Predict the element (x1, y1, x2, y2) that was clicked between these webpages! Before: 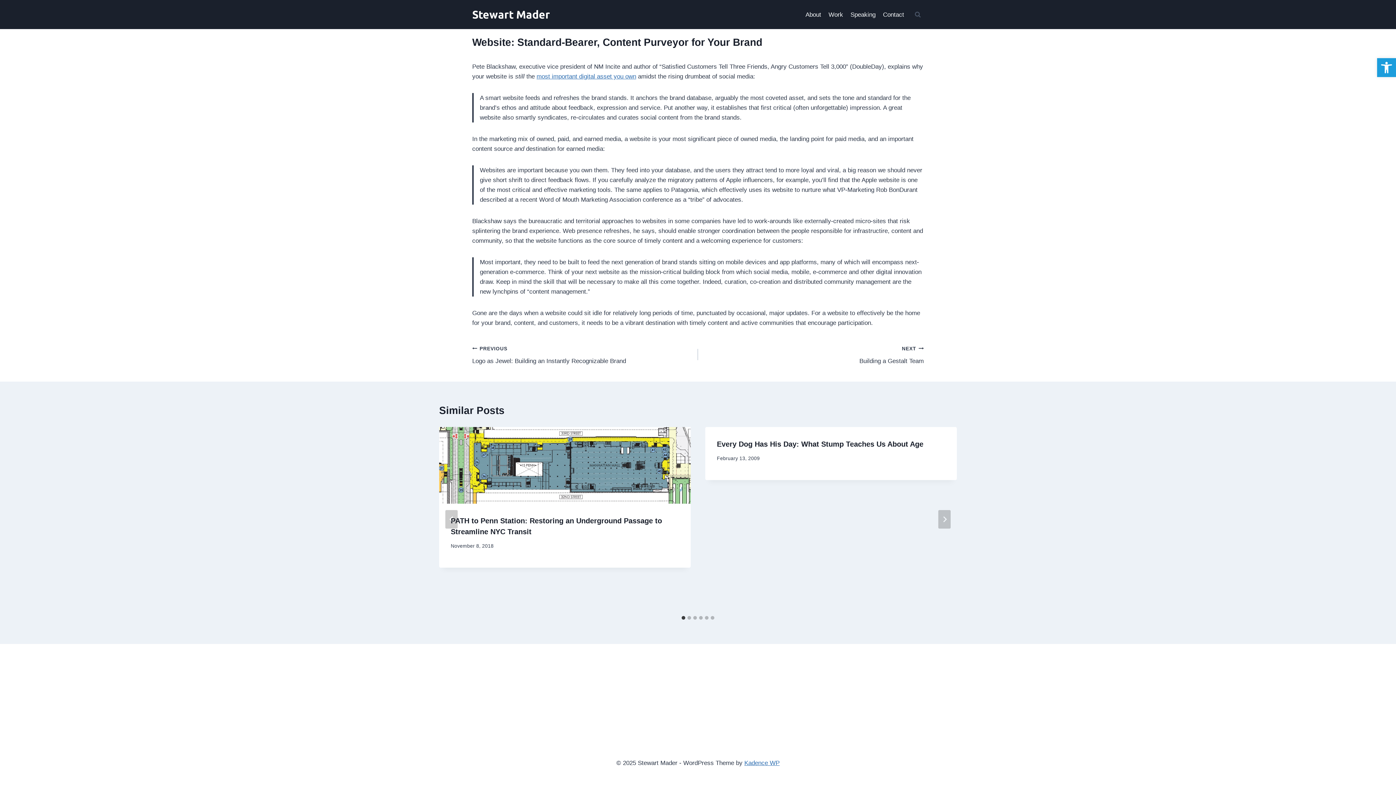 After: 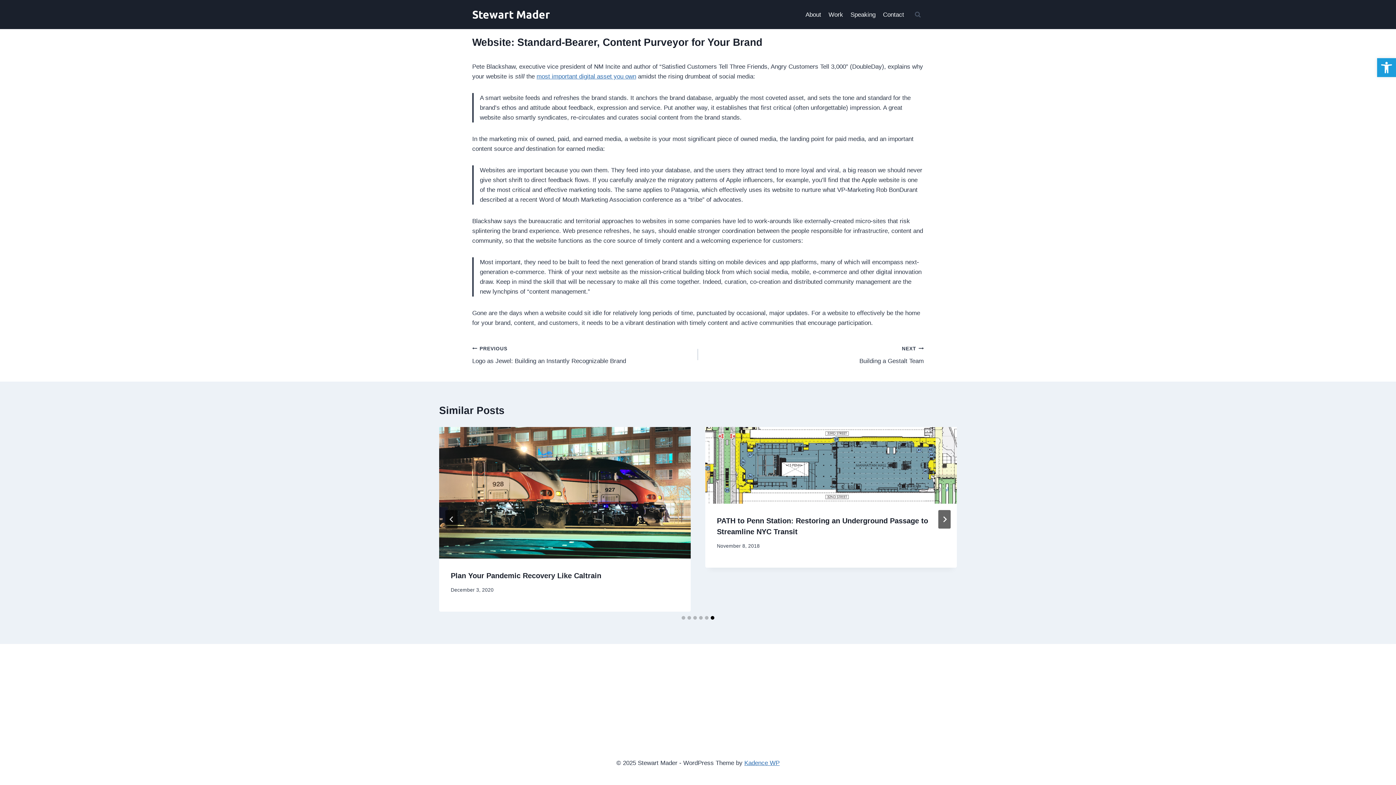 Action: label: Go to slide 6 bbox: (710, 616, 714, 619)